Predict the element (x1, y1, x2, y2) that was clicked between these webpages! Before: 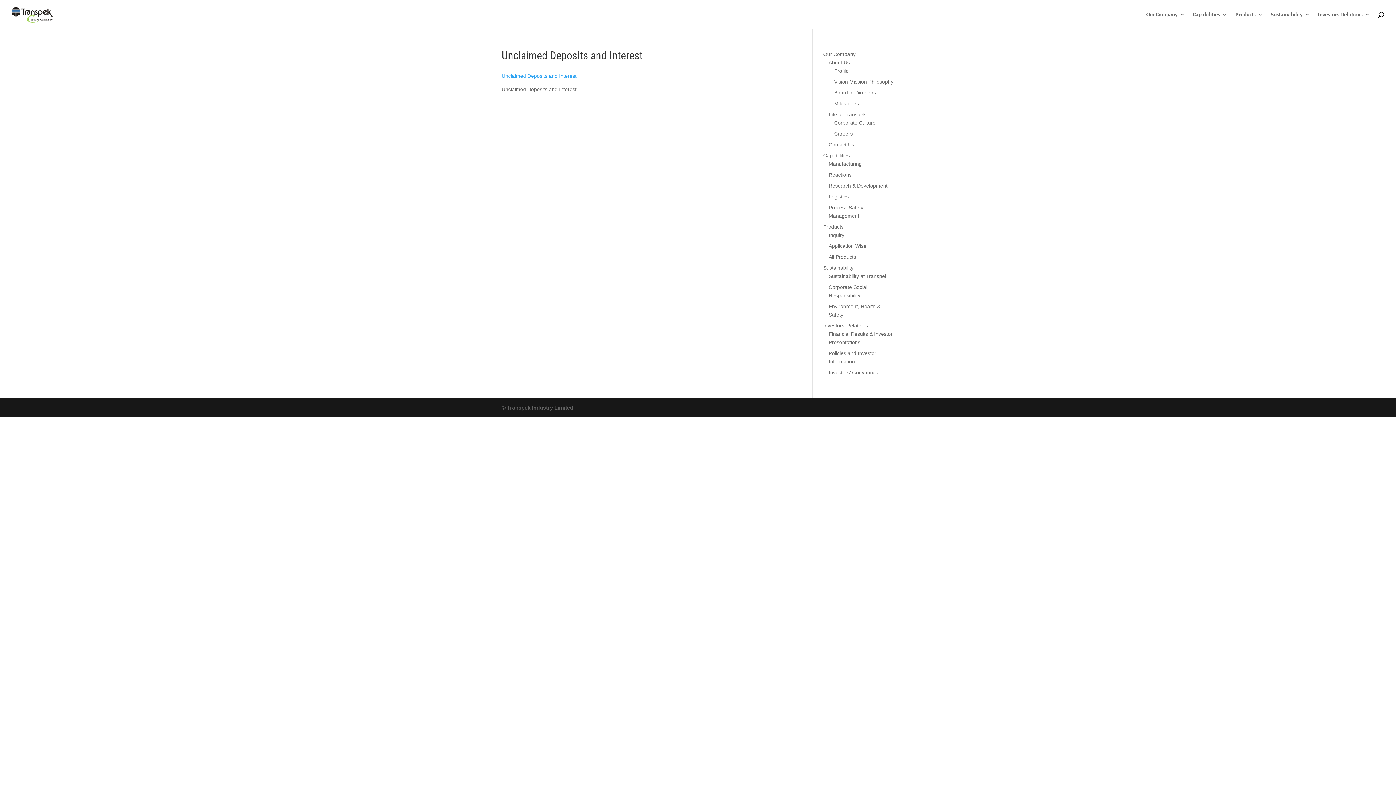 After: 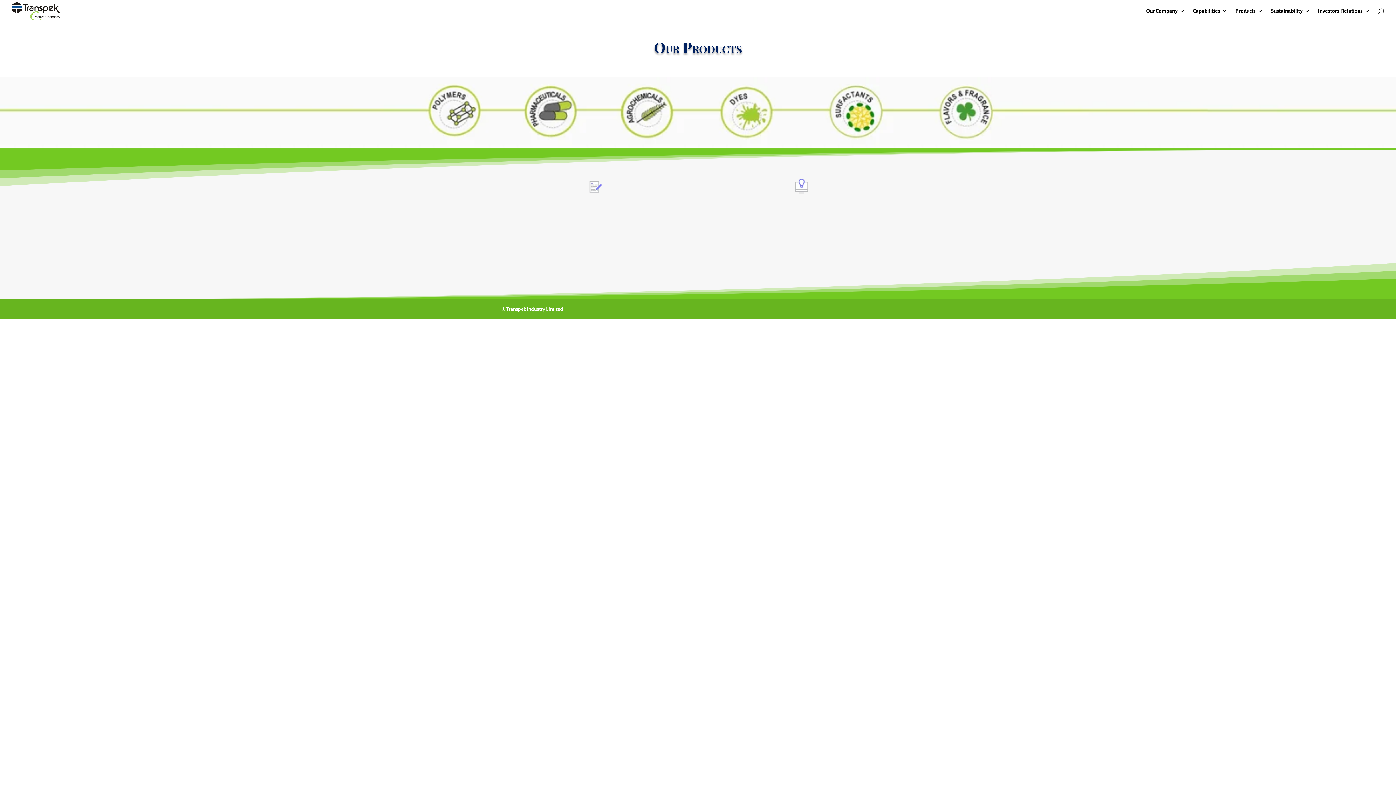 Action: bbox: (823, 224, 843, 229) label: Products